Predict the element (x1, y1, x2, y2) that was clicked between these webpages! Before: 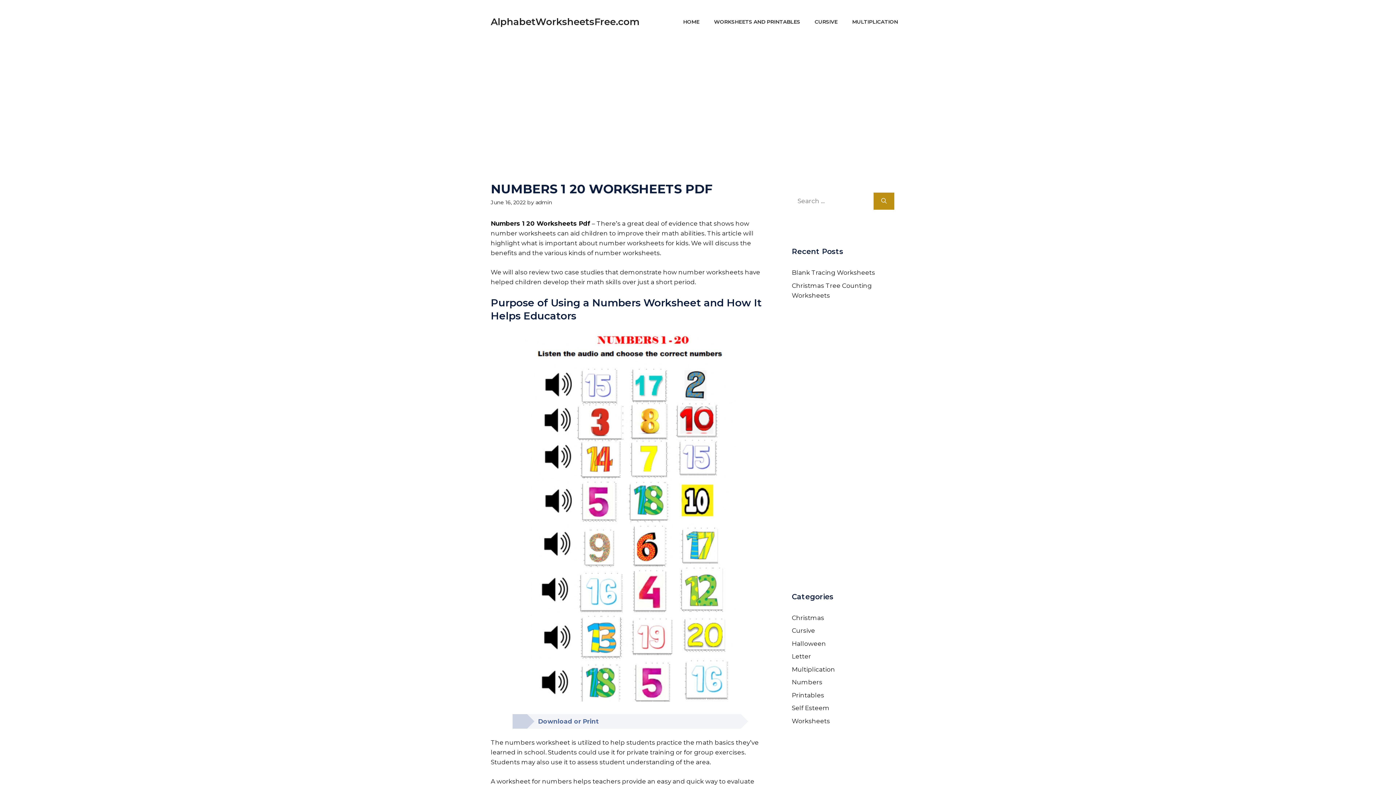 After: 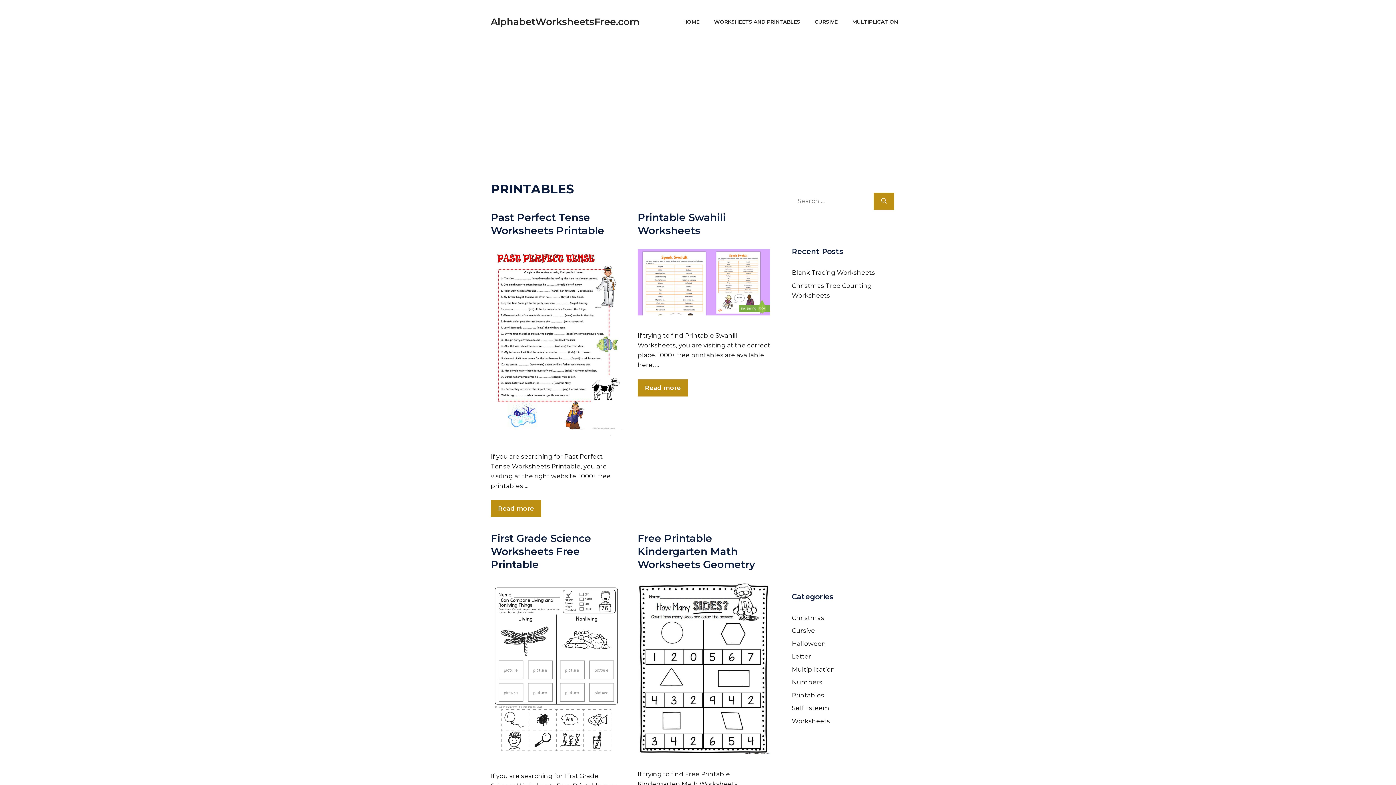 Action: bbox: (792, 691, 824, 699) label: Printables